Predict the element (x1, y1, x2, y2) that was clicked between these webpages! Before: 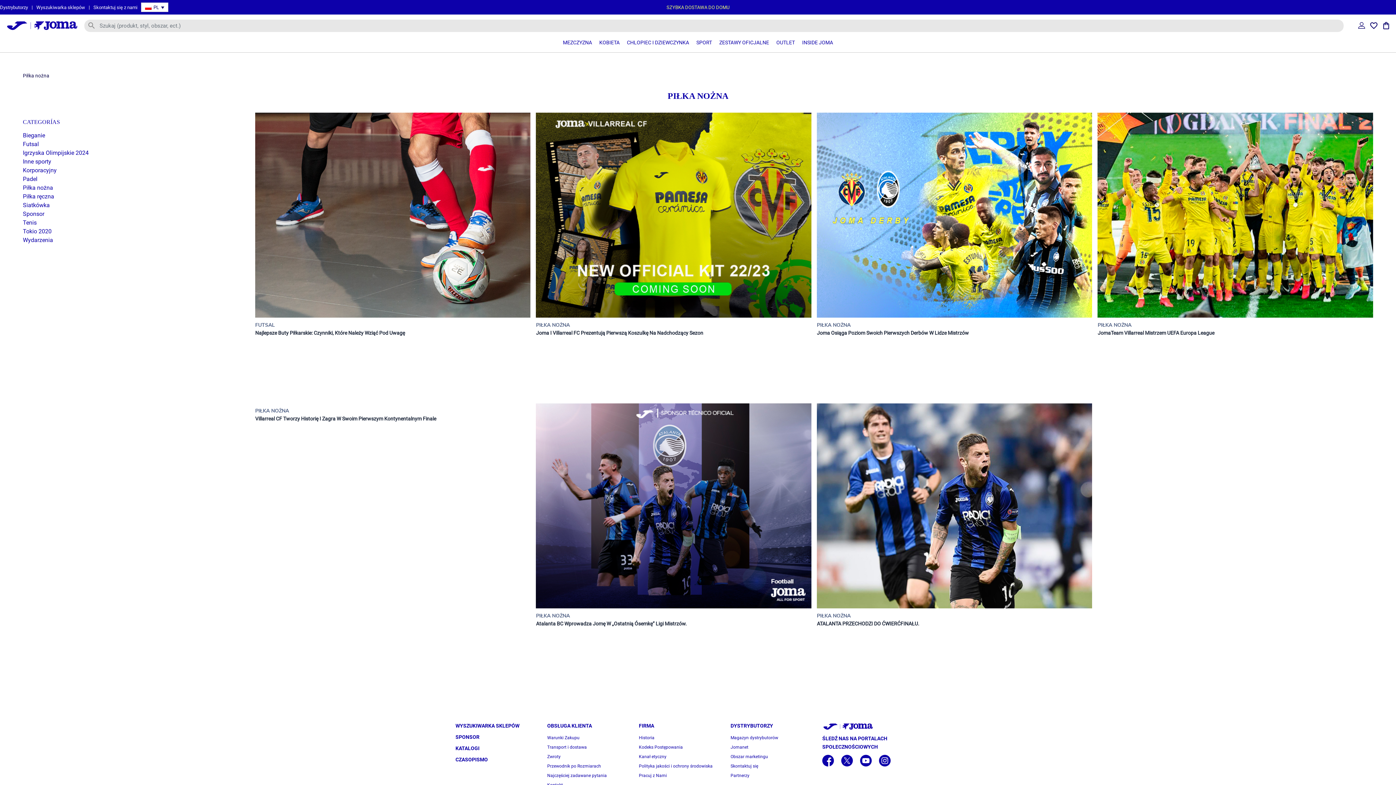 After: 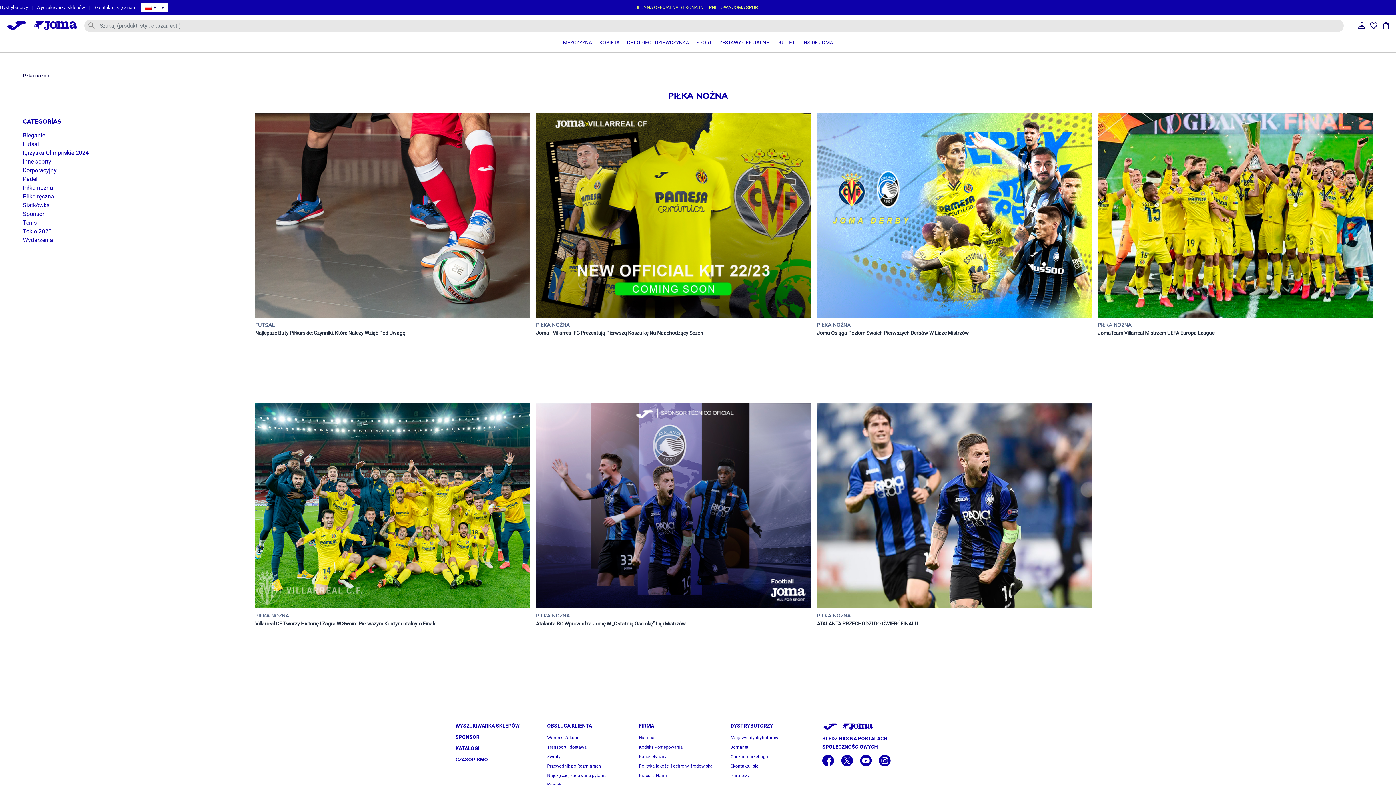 Action: bbox: (22, 184, 53, 191) label: Piłka nożna